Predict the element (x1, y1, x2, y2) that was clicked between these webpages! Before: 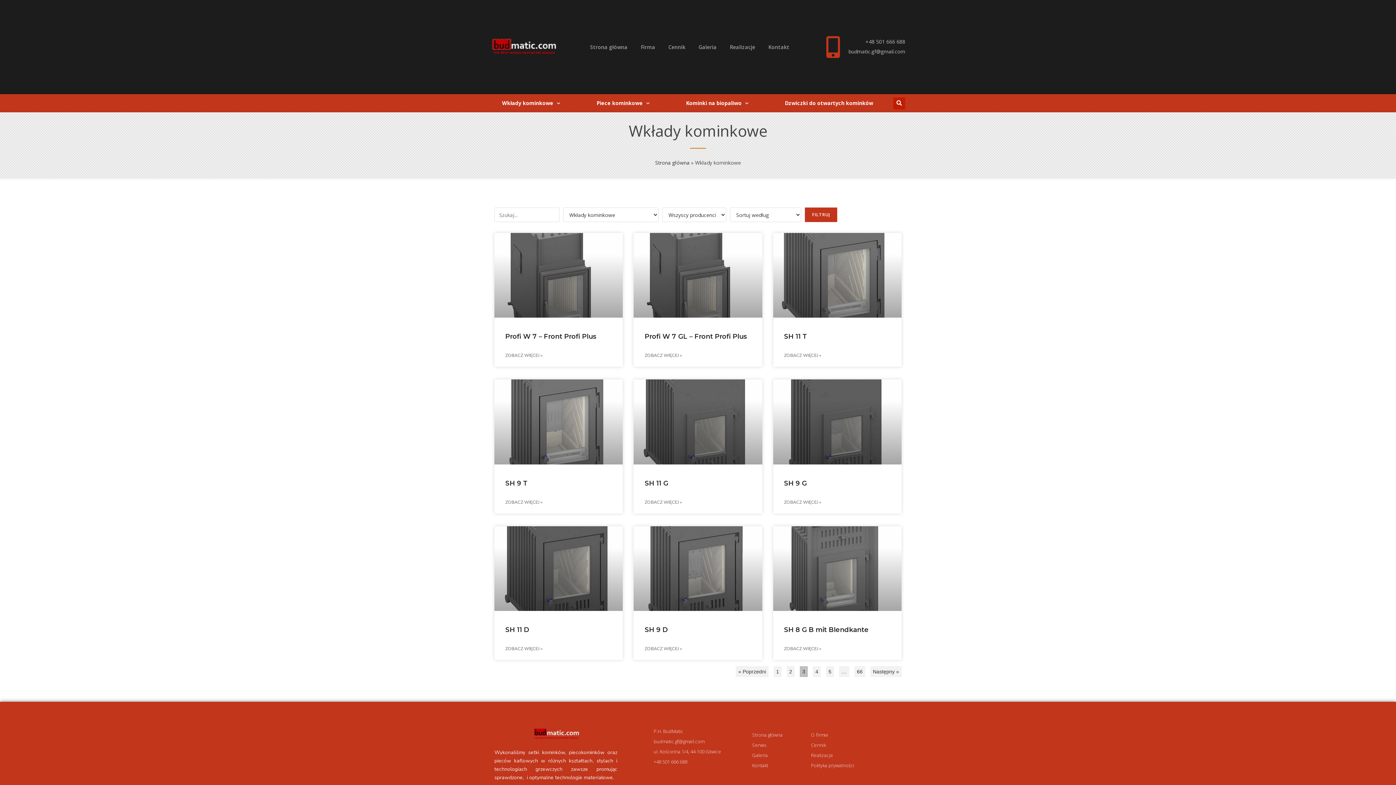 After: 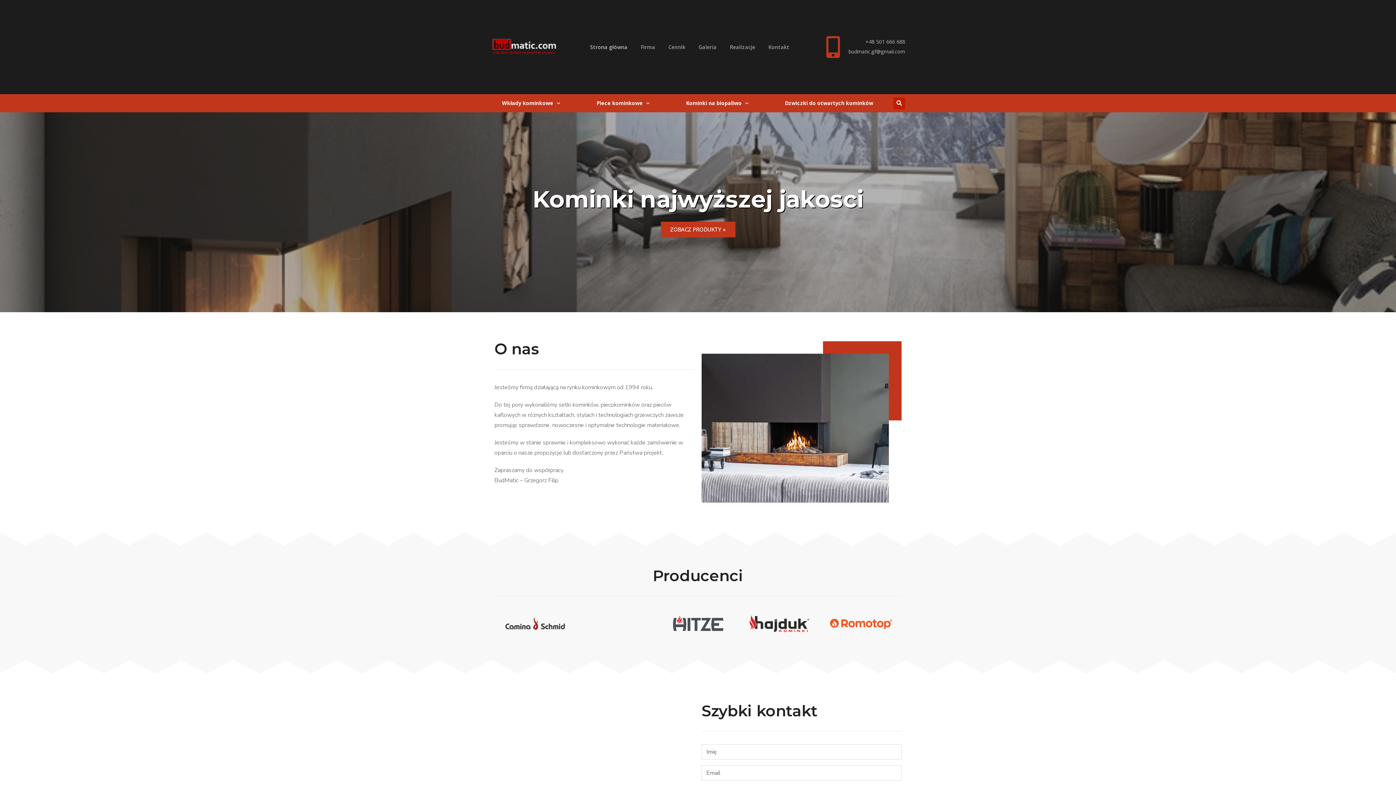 Action: bbox: (526, 727, 585, 741)